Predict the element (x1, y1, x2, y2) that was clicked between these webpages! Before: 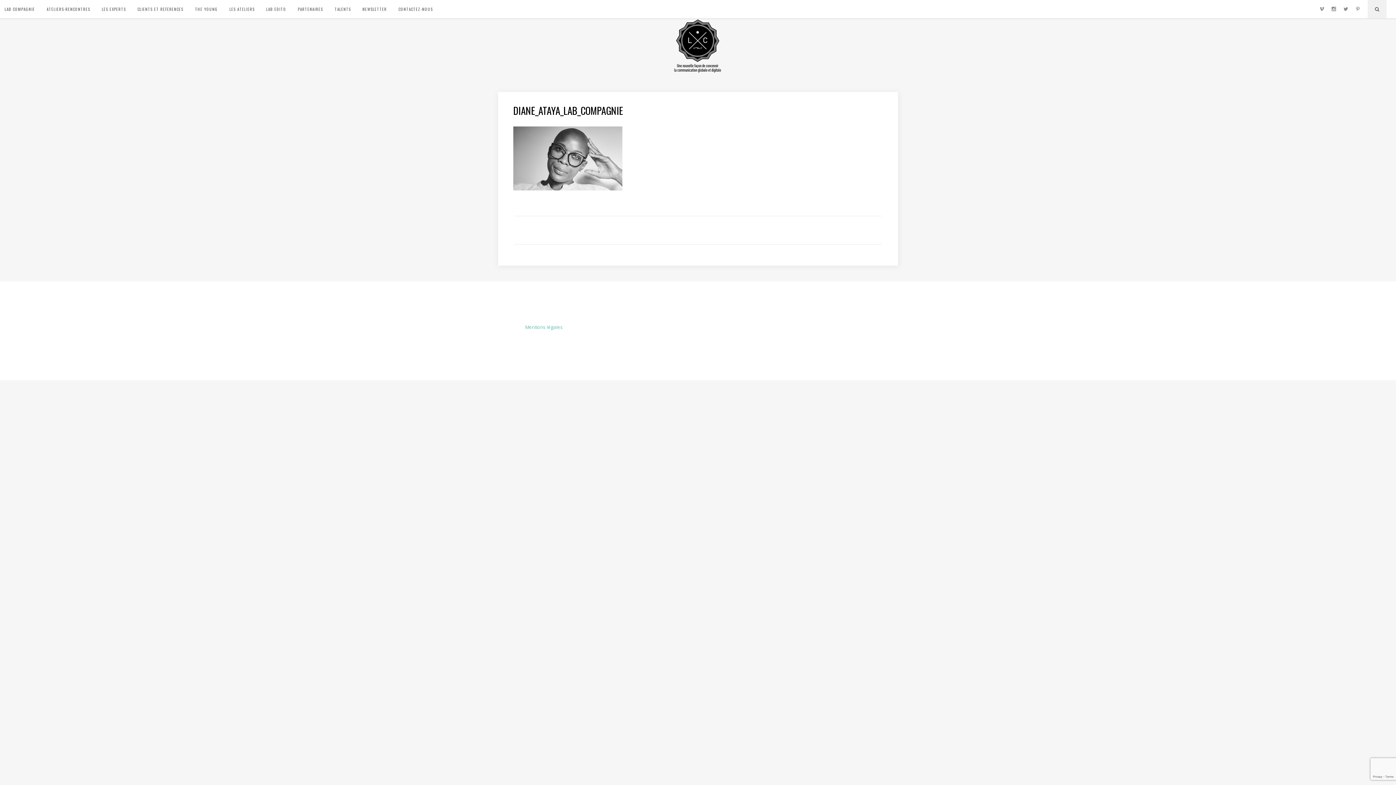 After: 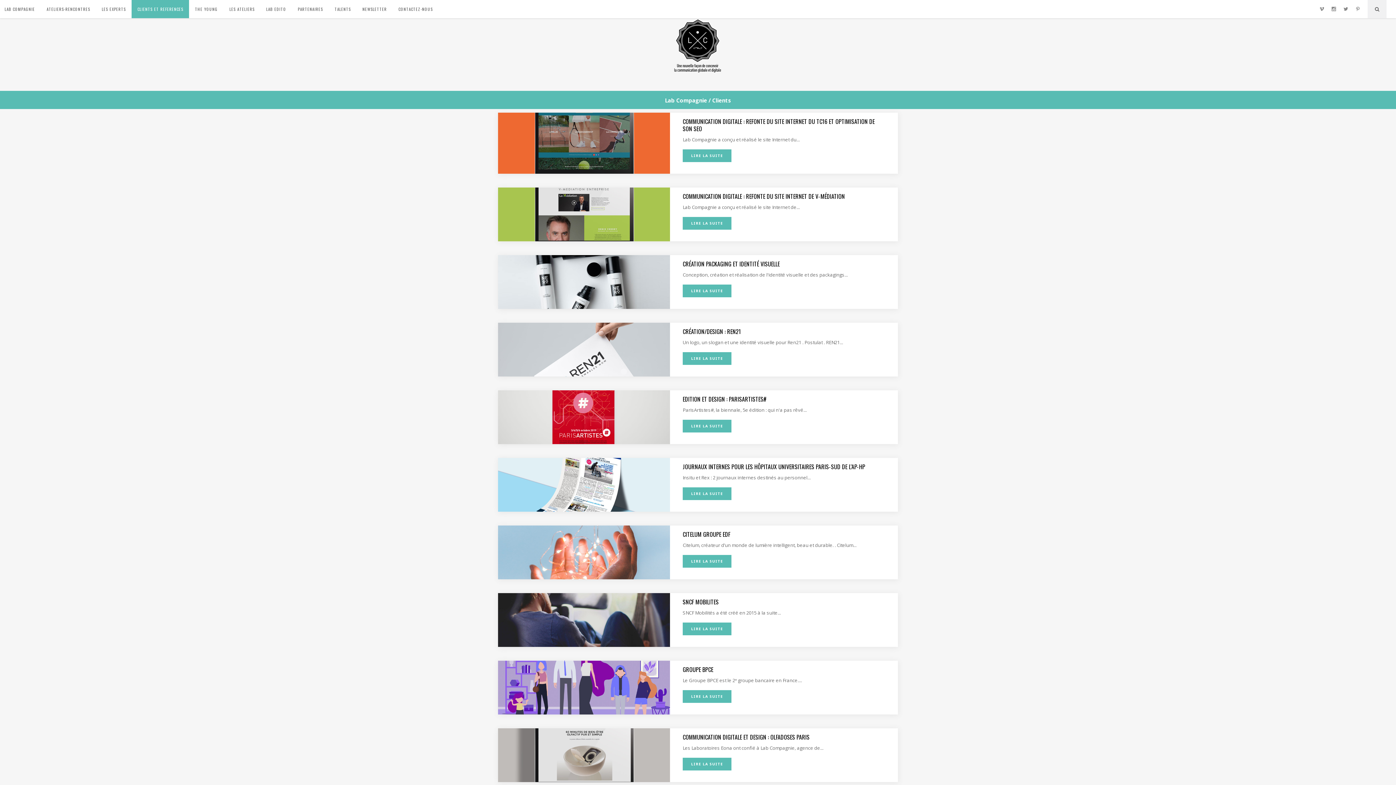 Action: bbox: (131, 0, 189, 18) label: CLIENTS ET REFERENCES